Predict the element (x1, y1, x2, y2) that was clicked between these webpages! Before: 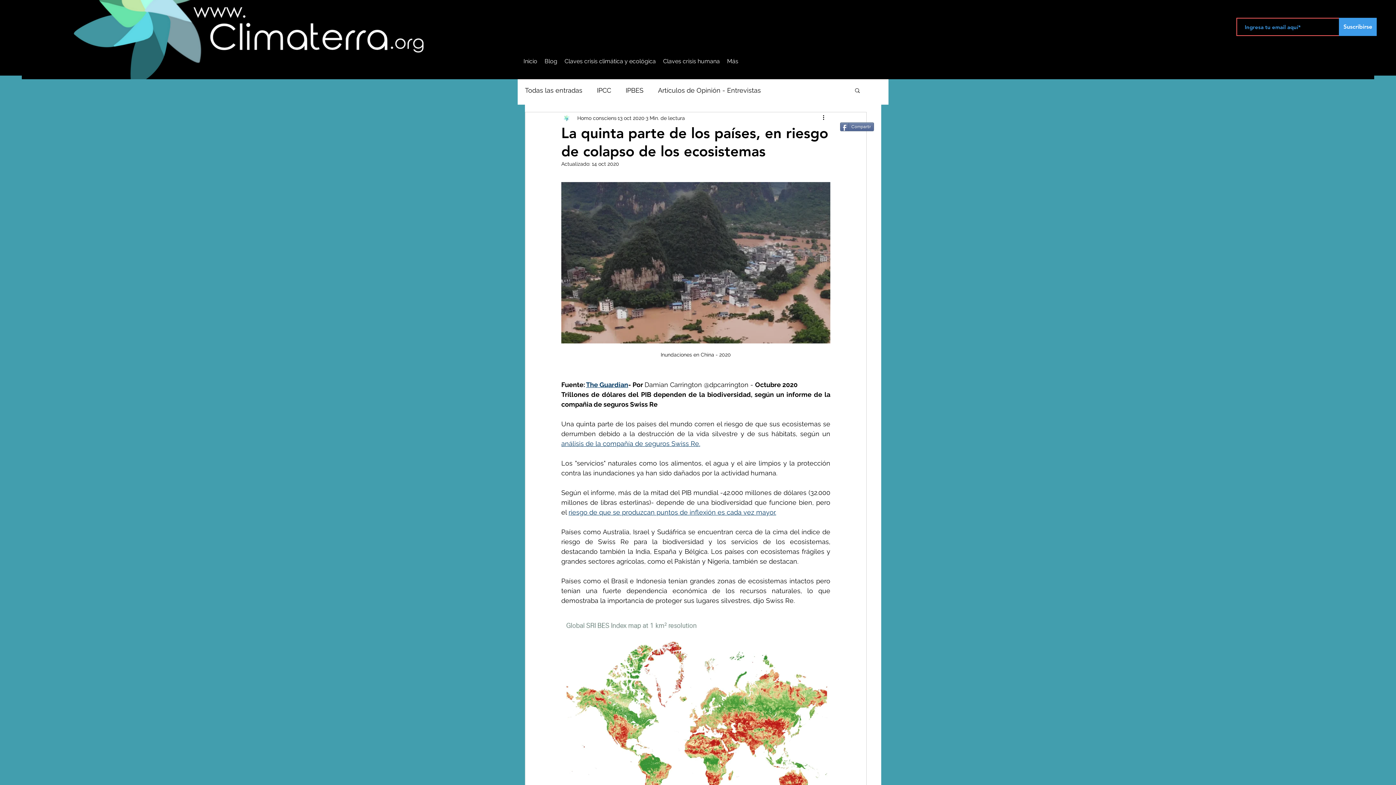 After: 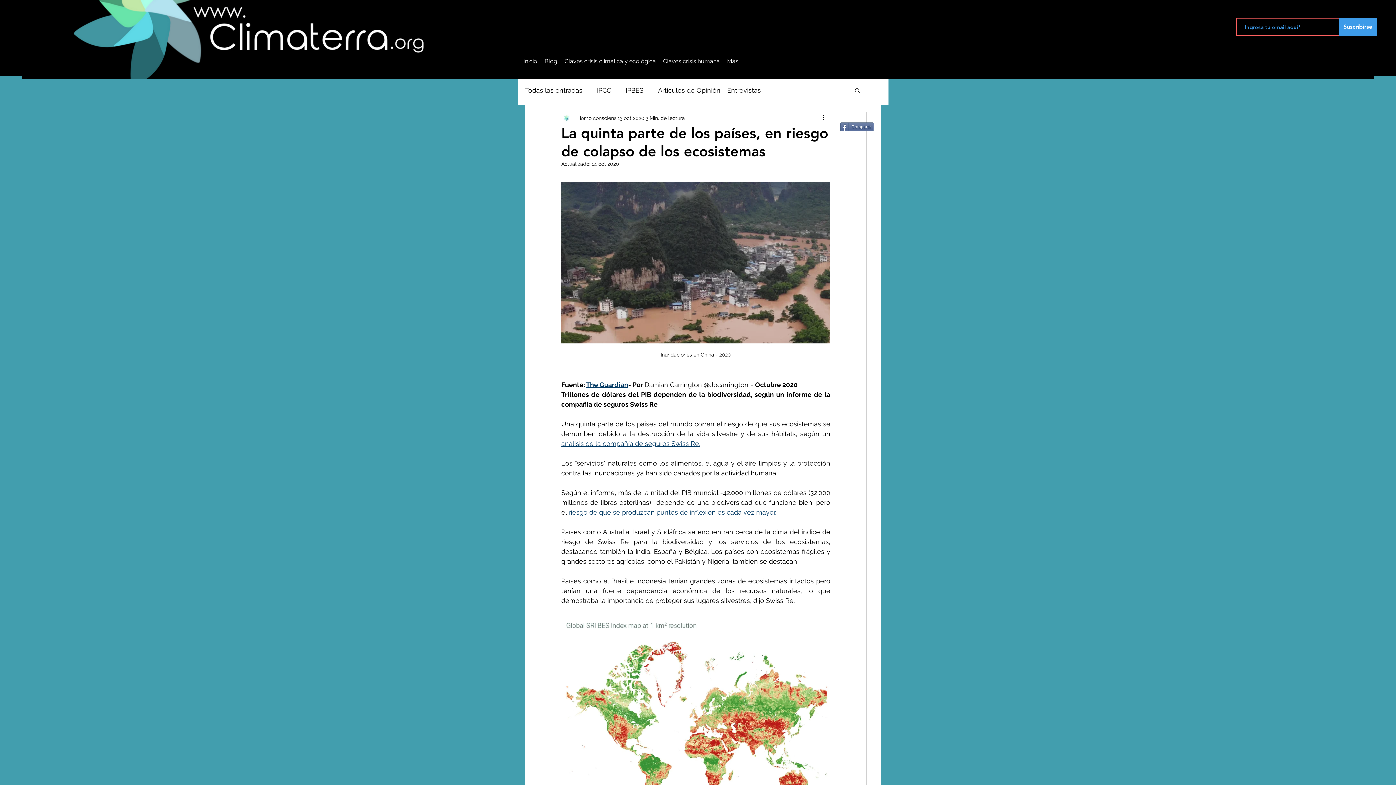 Action: label: Buscar bbox: (854, 87, 861, 93)